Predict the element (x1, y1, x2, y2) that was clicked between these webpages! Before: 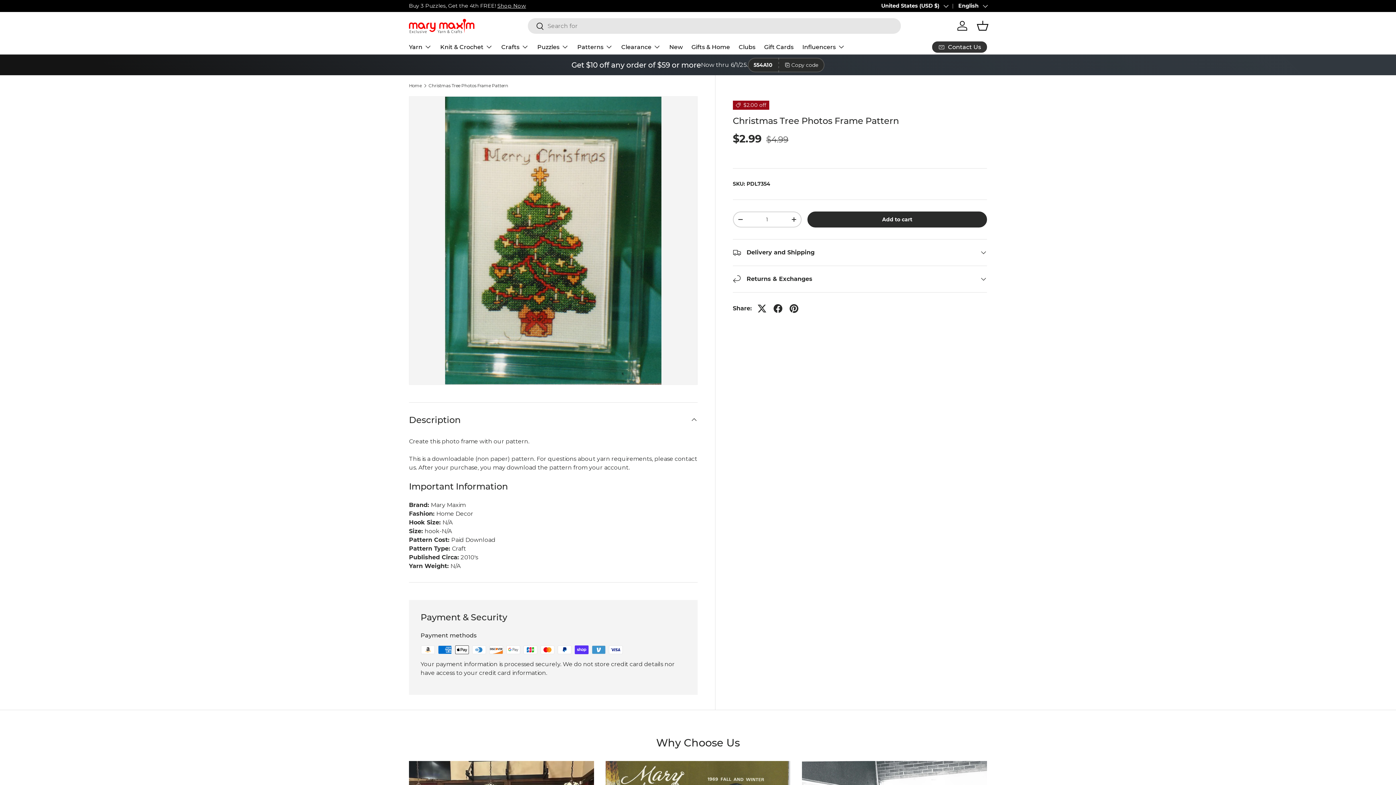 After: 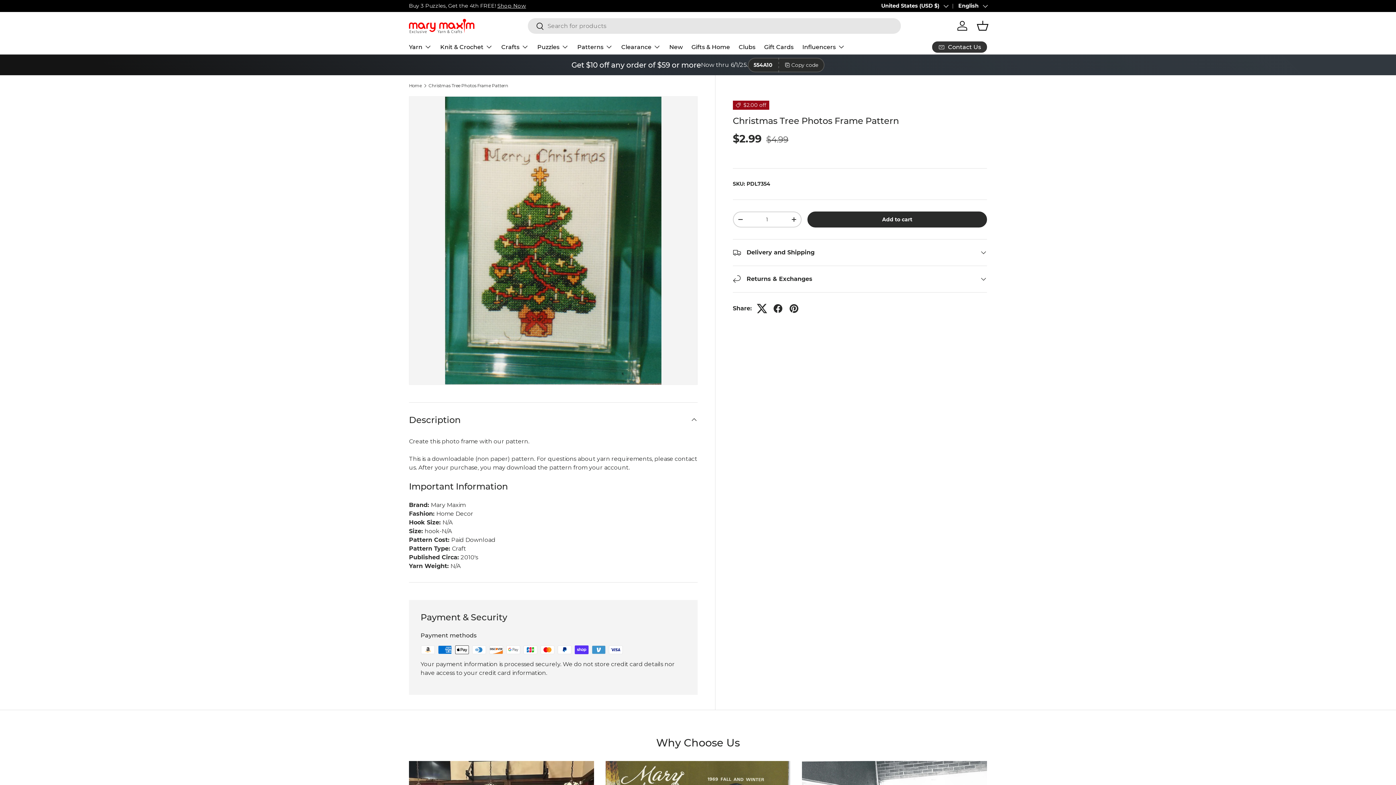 Action: bbox: (754, 300, 770, 316)